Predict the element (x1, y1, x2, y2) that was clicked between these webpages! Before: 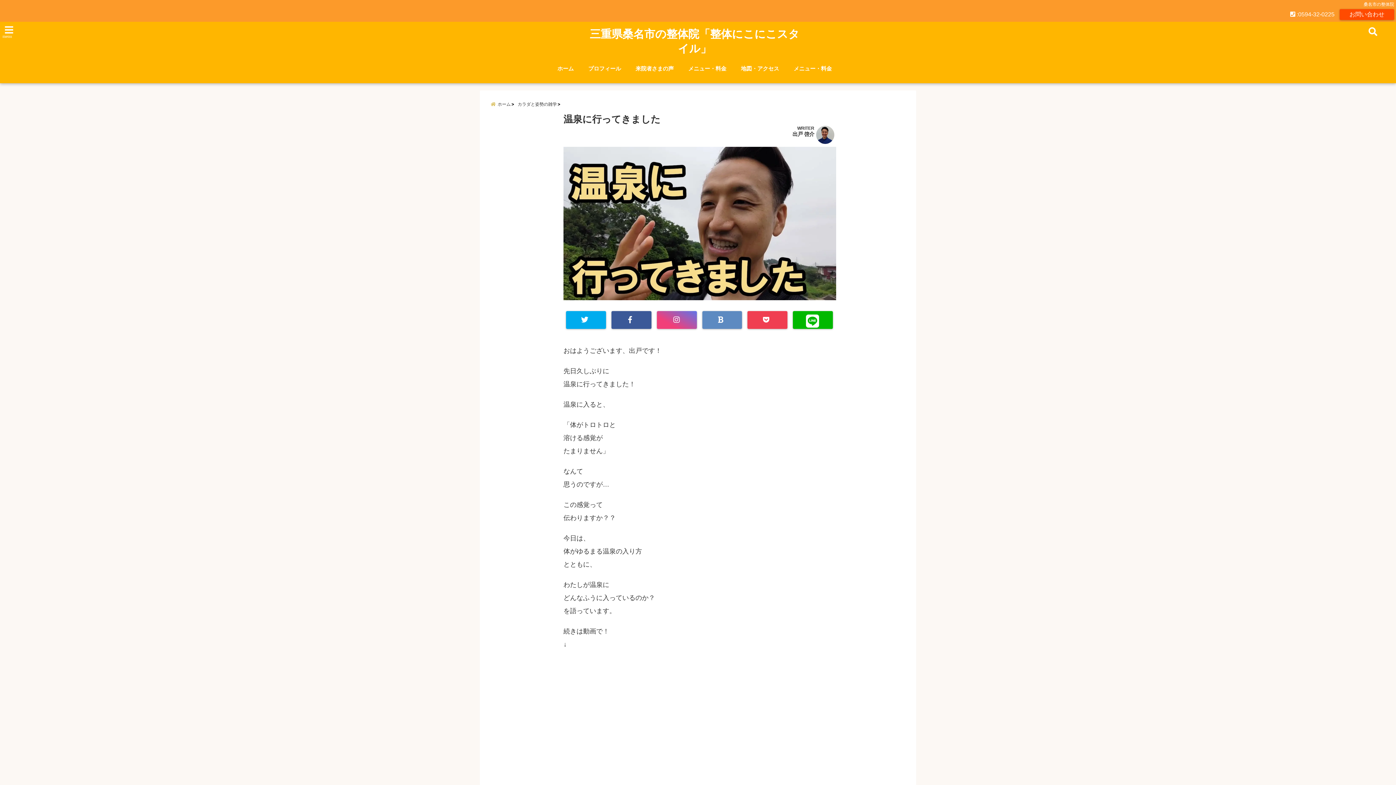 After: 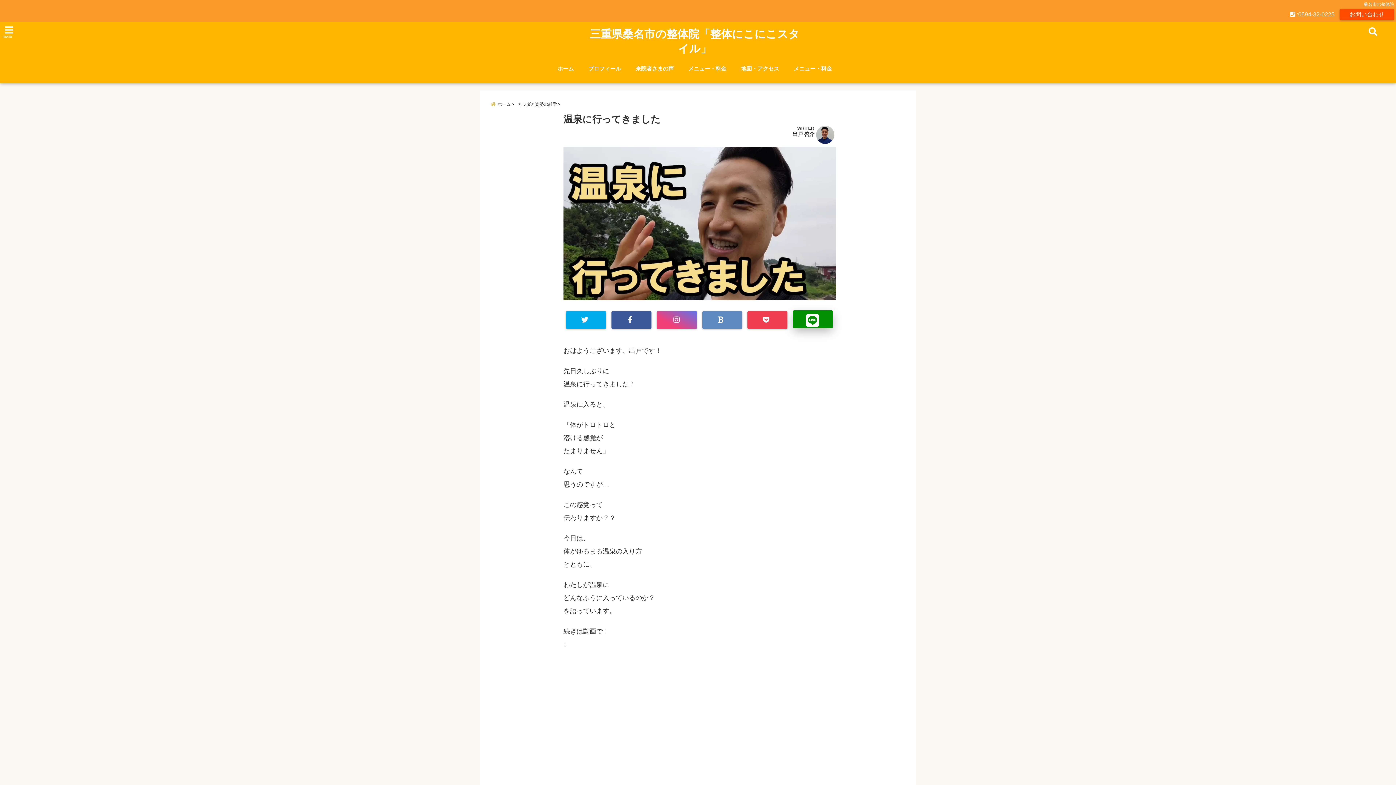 Action: bbox: (793, 311, 833, 329)